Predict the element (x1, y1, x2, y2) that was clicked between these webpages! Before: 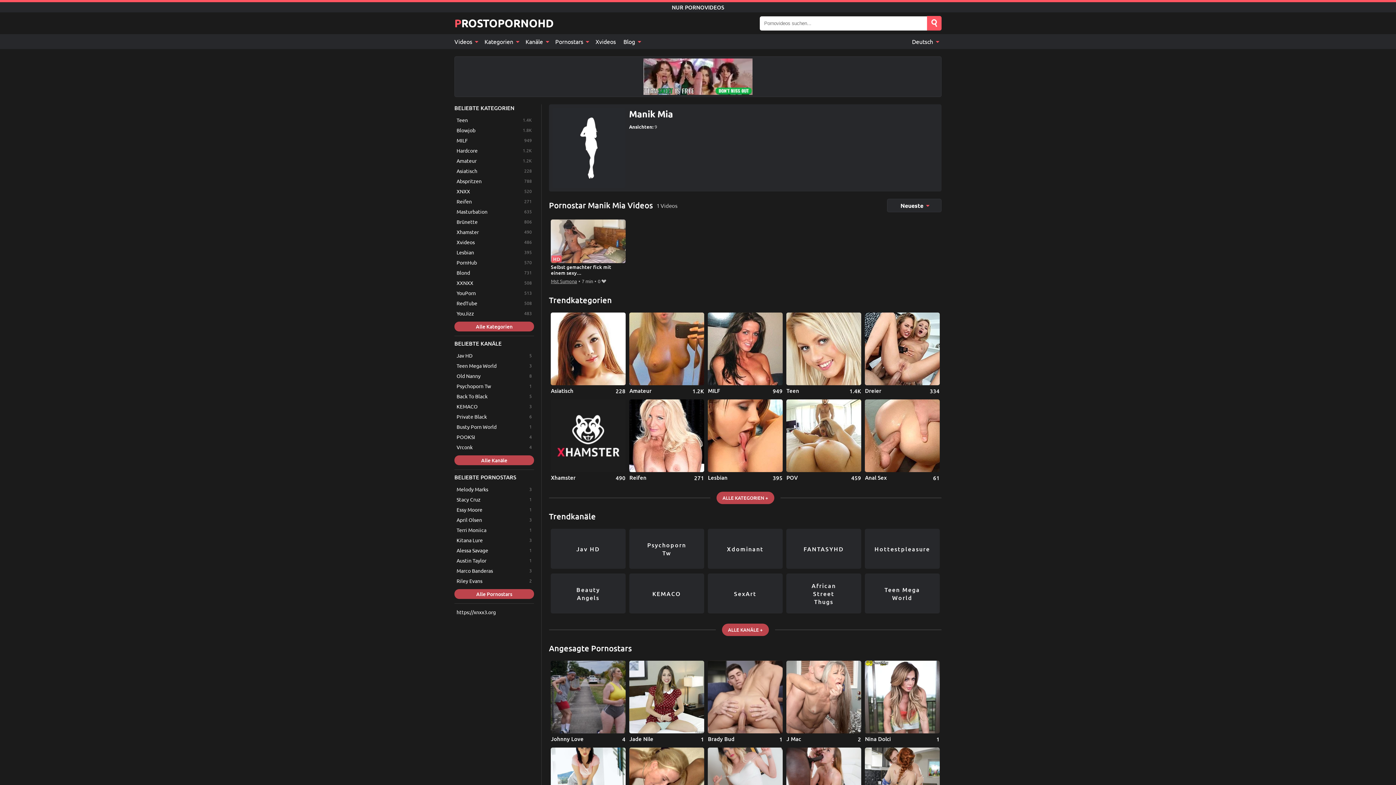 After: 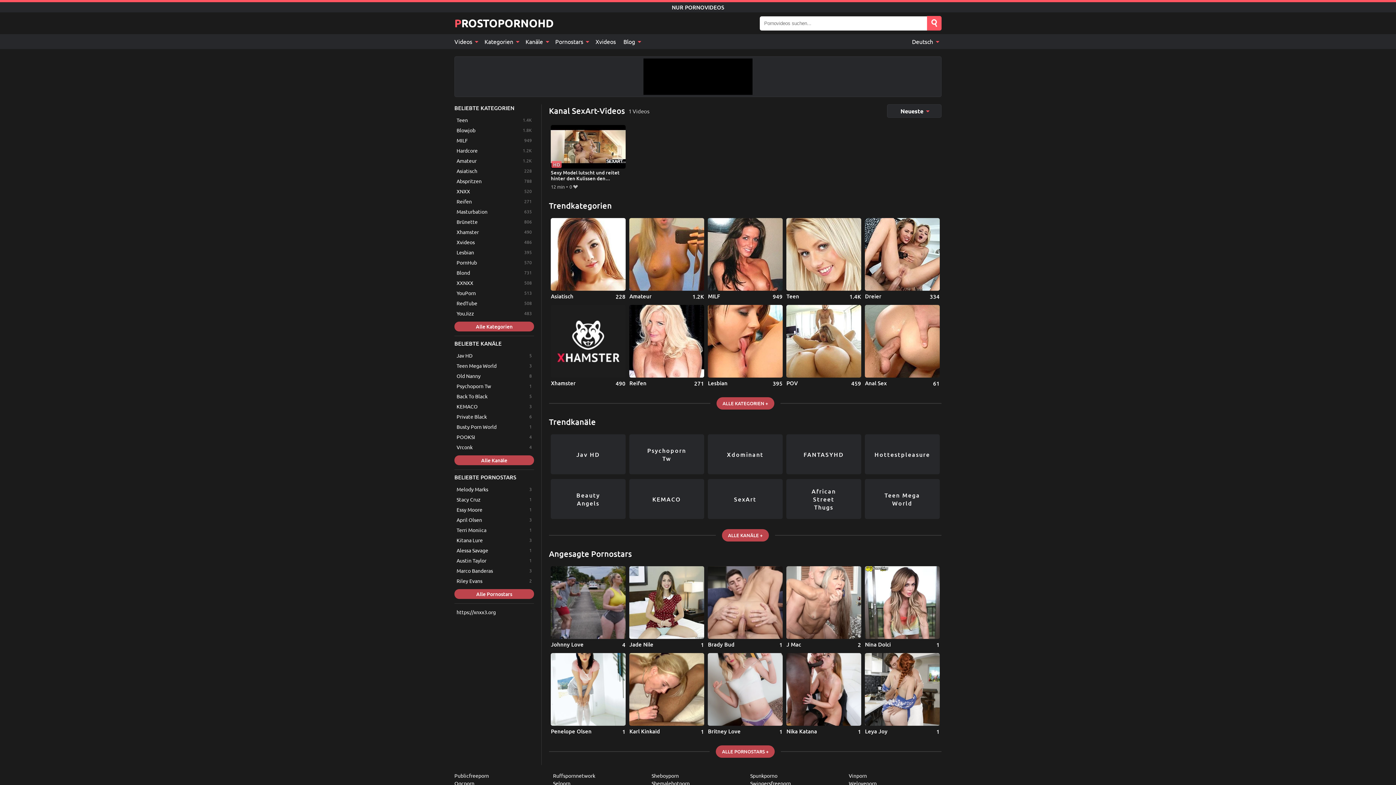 Action: label: SexArt bbox: (708, 573, 782, 613)